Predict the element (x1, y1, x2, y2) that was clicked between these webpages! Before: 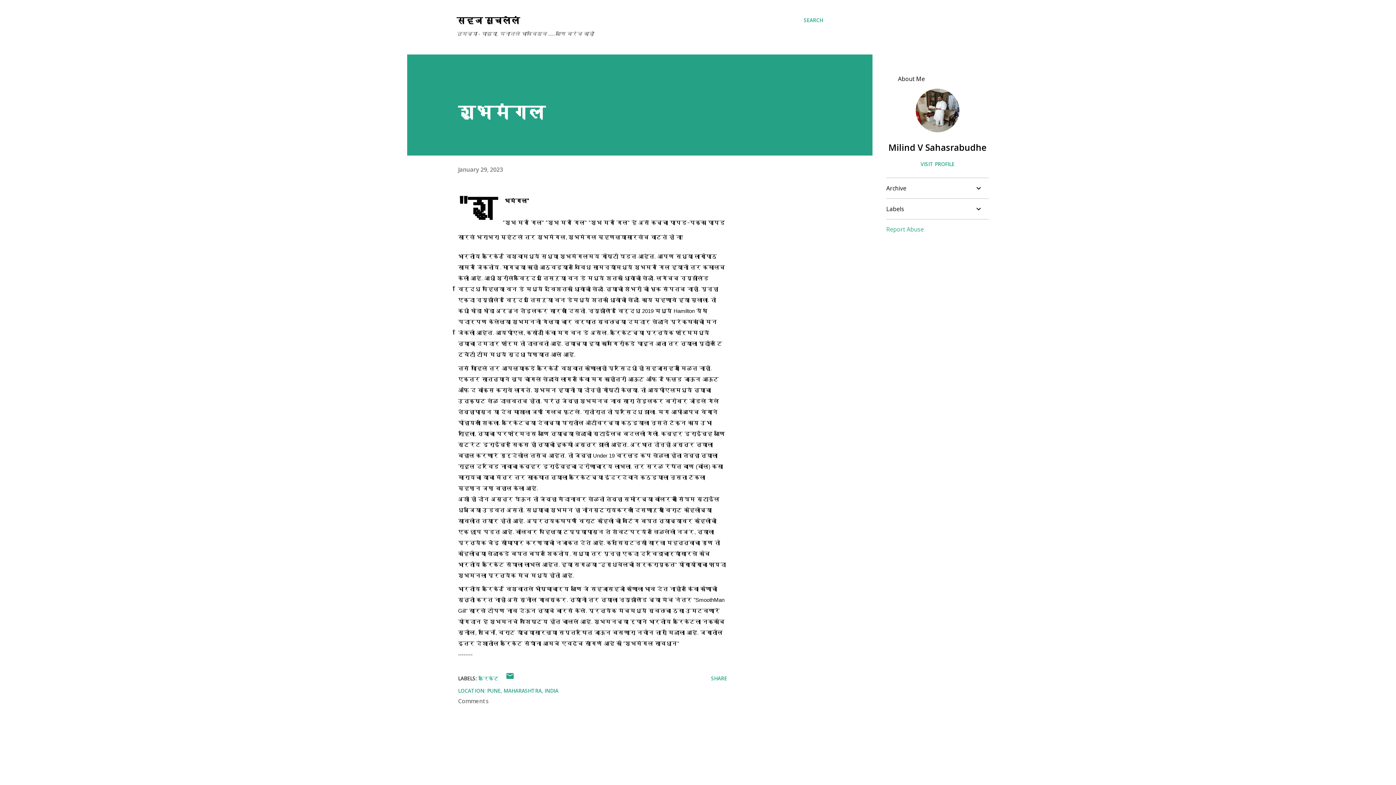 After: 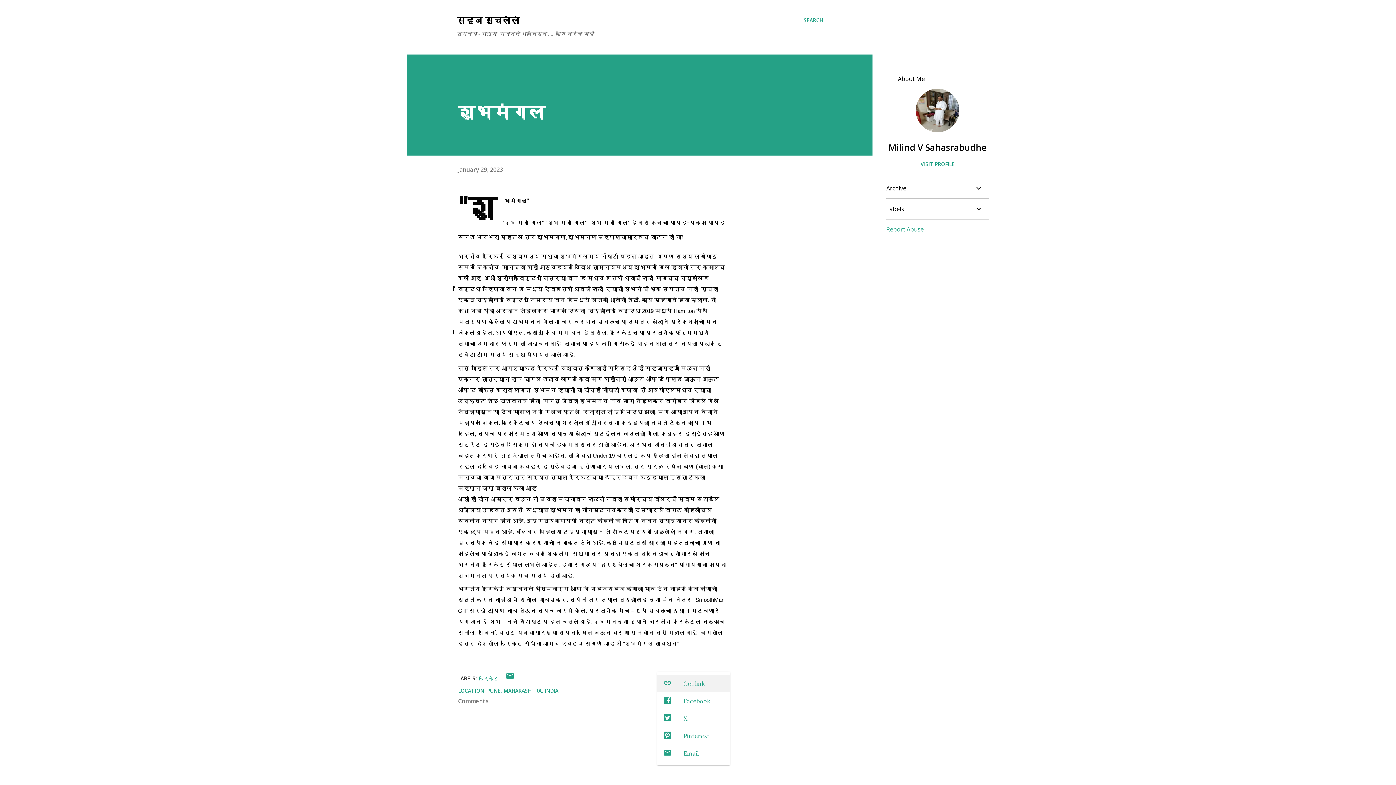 Action: bbox: (708, 672, 730, 685) label: Share